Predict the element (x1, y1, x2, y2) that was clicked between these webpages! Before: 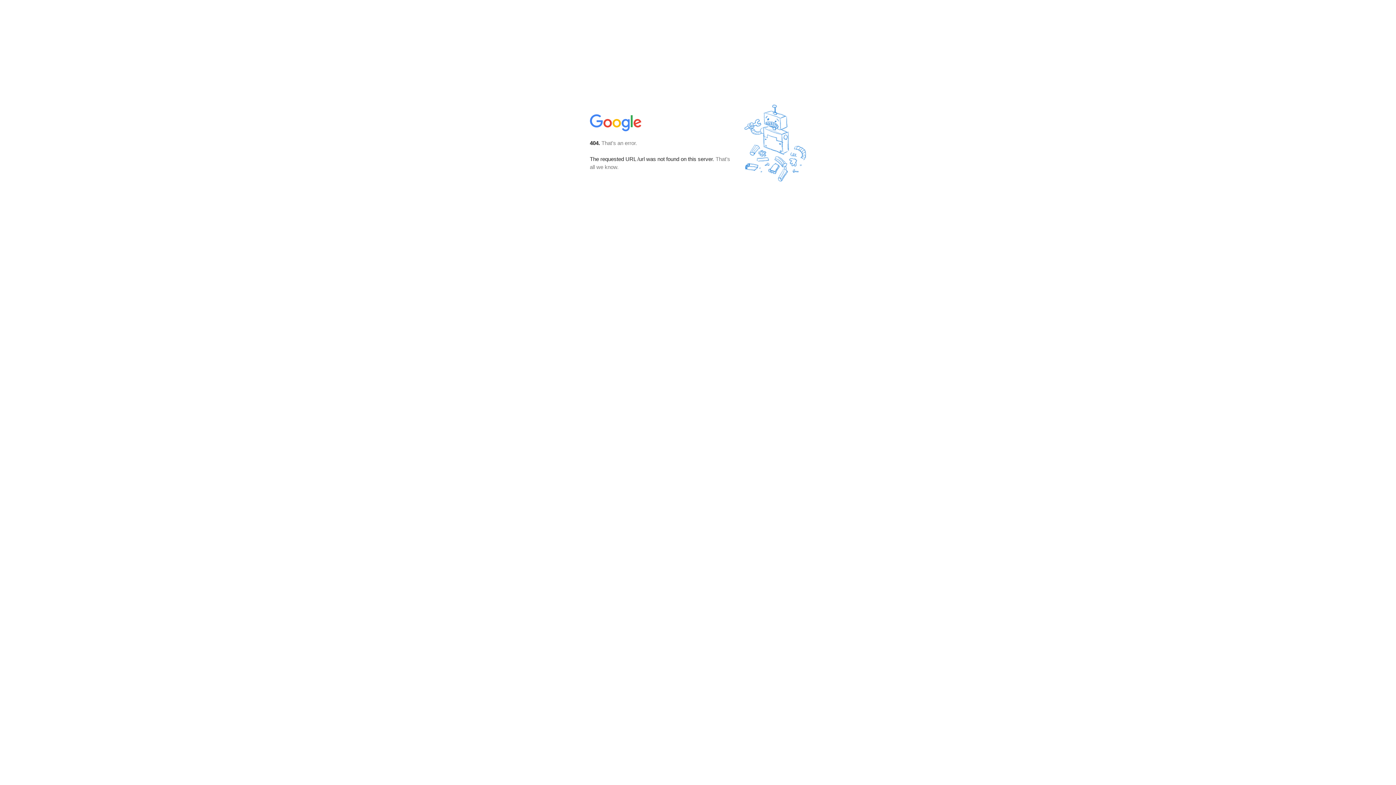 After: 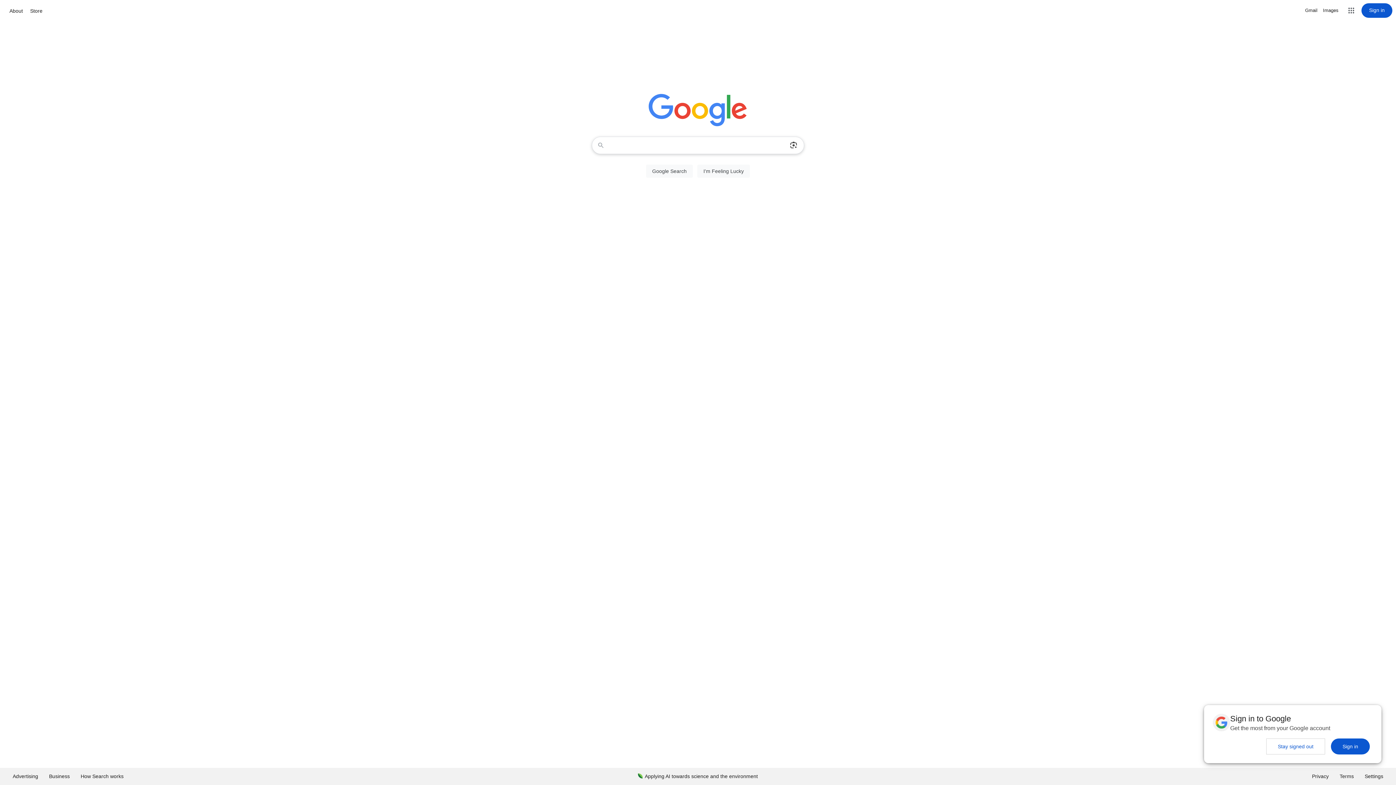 Action: bbox: (590, 127, 642, 134)